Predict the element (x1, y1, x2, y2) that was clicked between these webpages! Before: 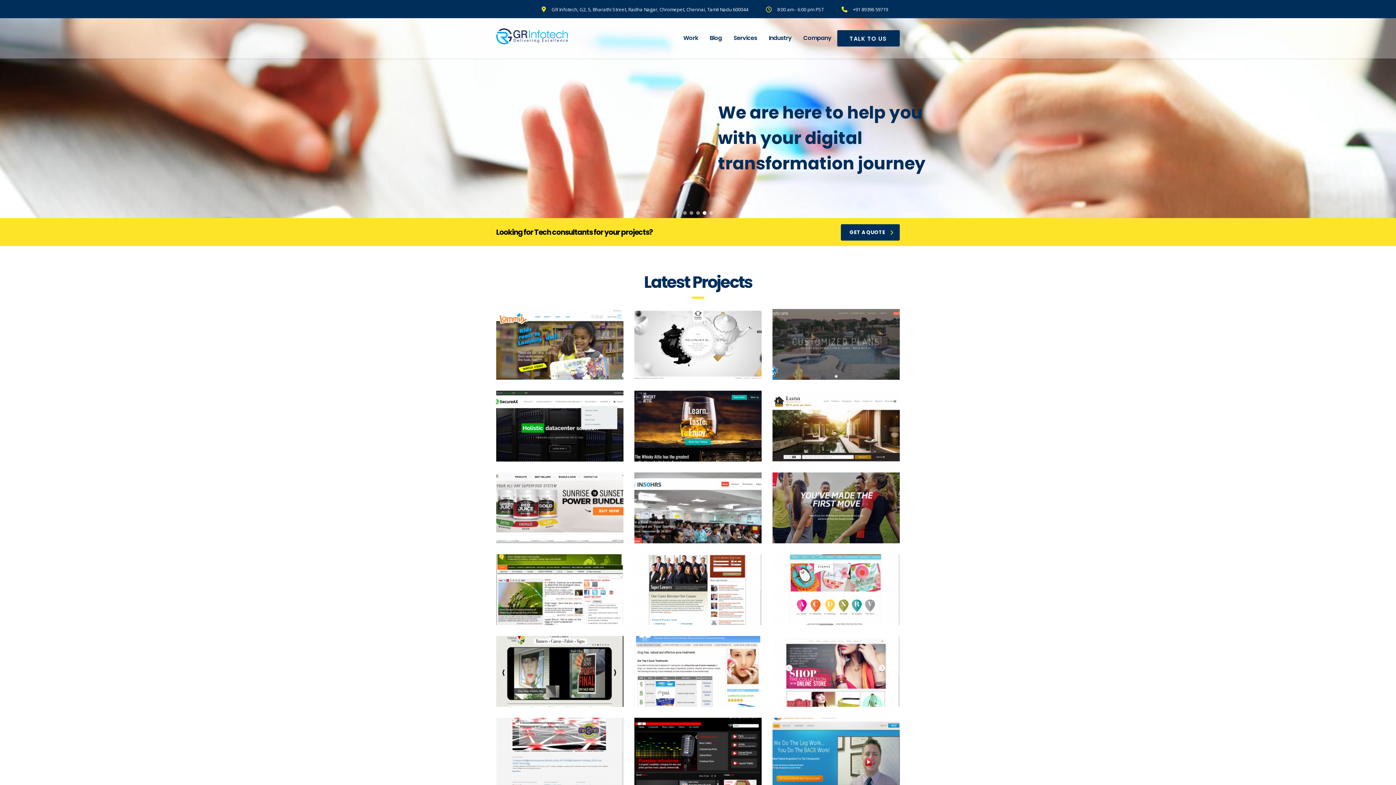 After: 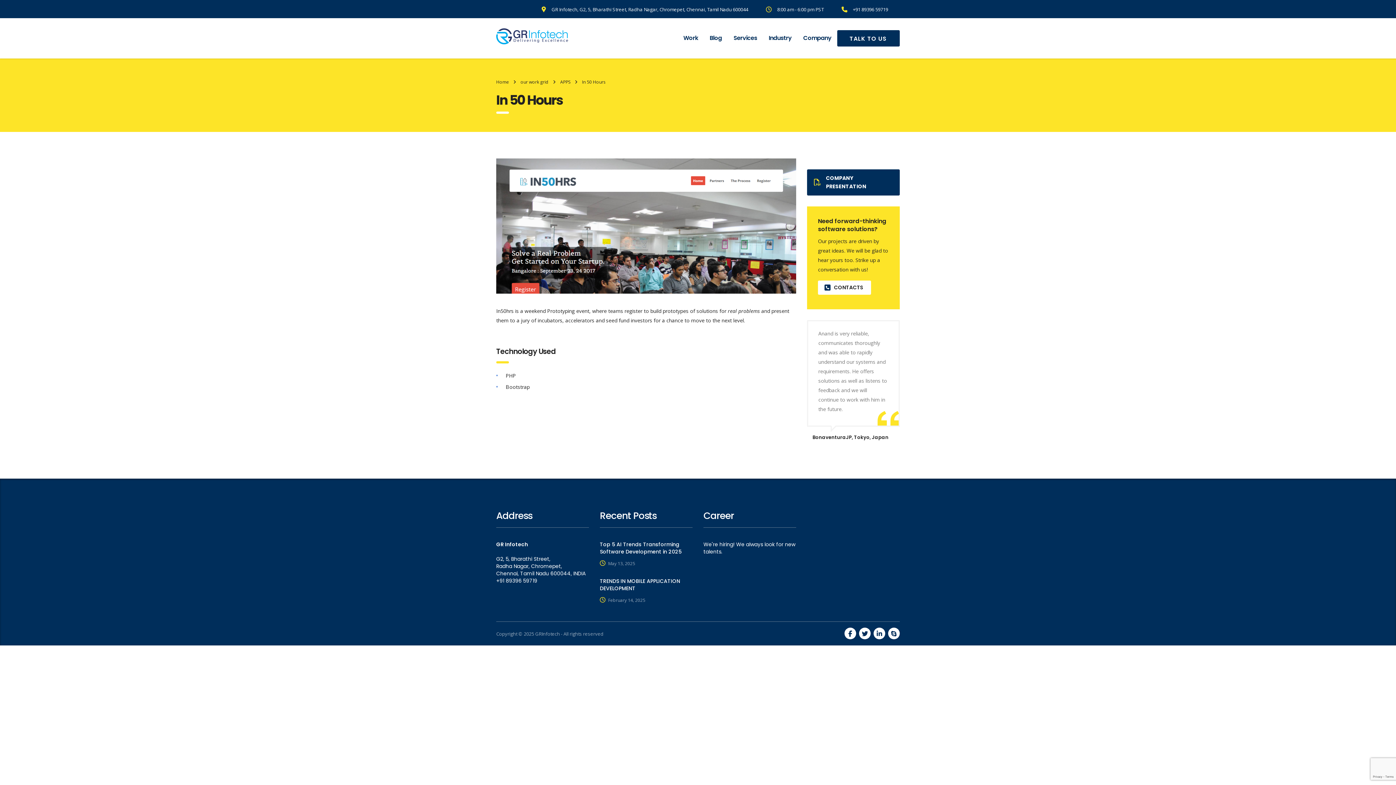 Action: bbox: (634, 472, 761, 543)